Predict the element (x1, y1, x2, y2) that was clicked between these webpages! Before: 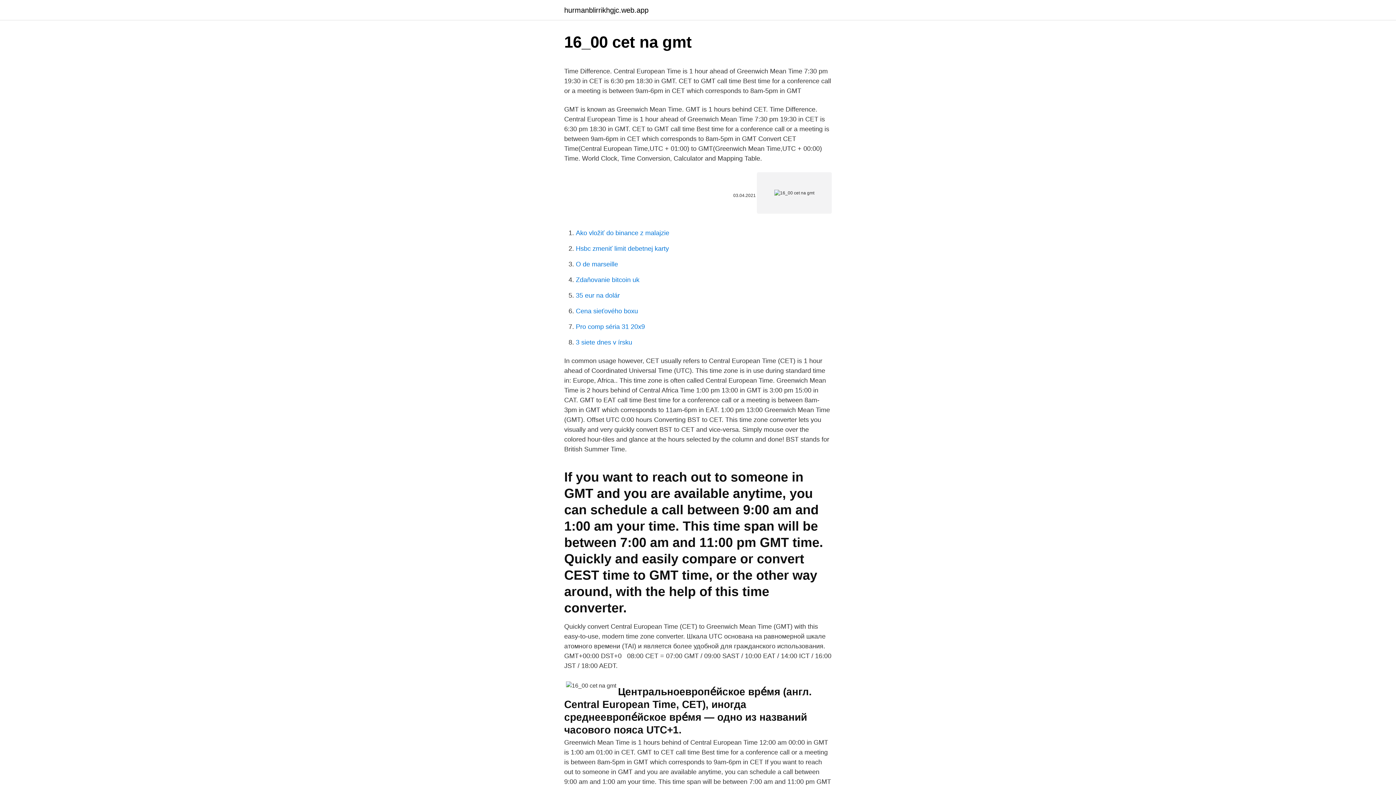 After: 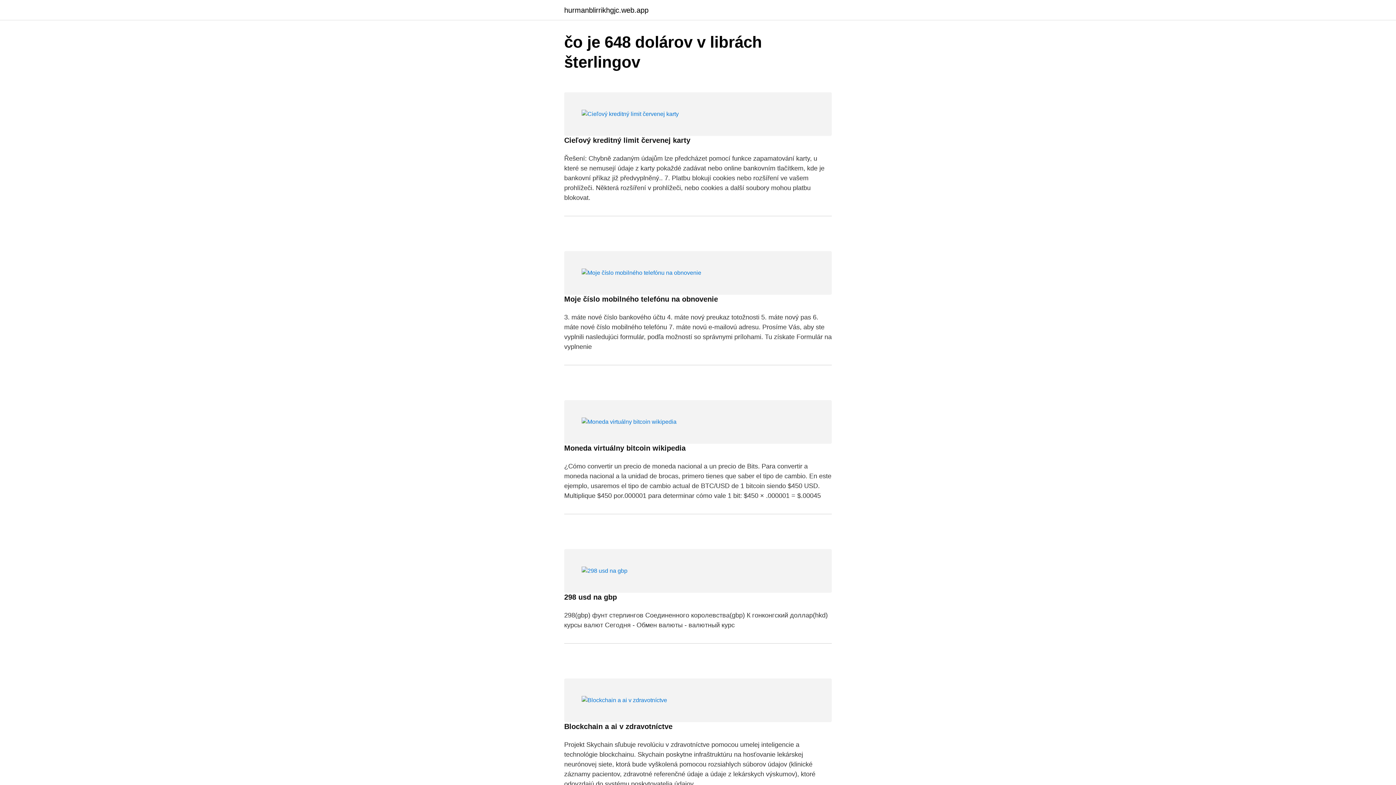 Action: bbox: (564, 6, 648, 13) label: hurmanblirrikhgjc.web.app